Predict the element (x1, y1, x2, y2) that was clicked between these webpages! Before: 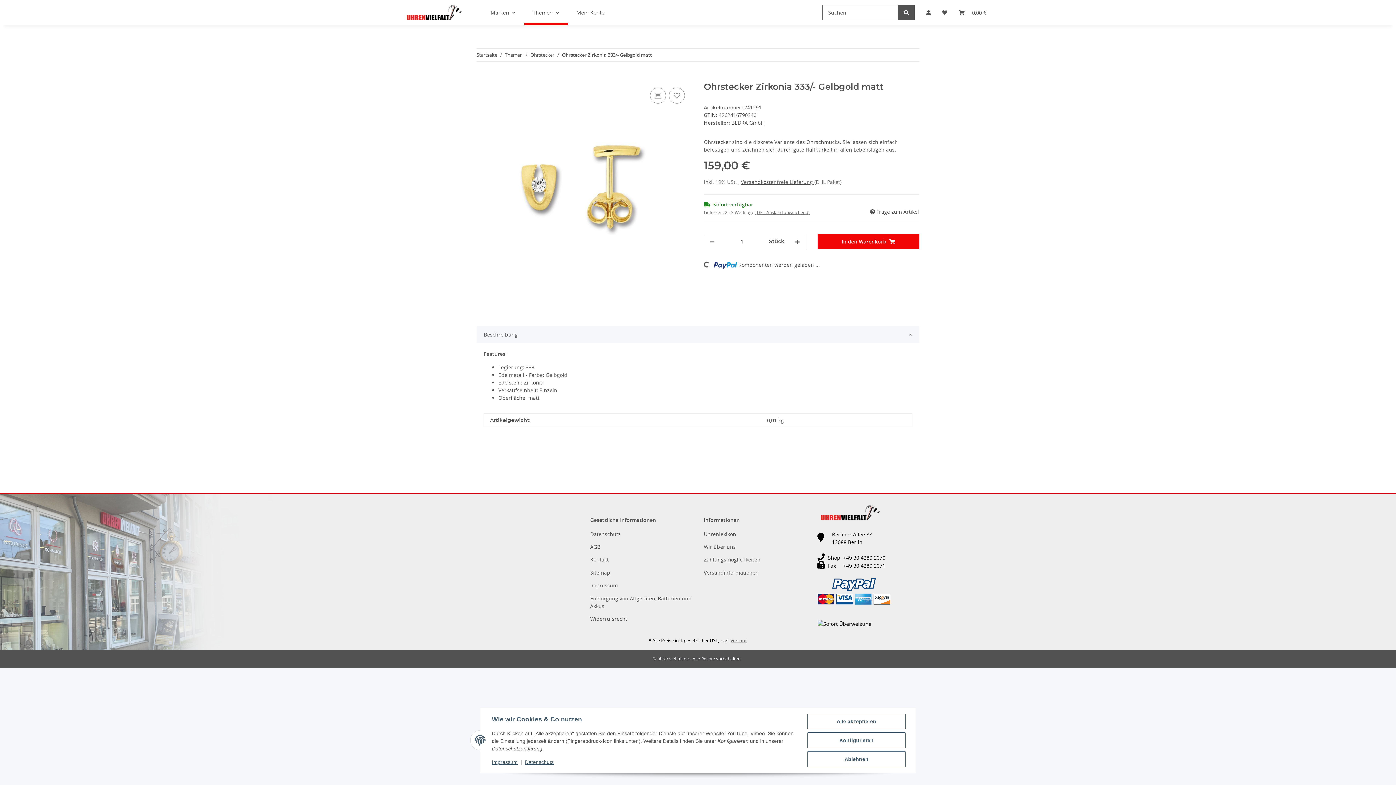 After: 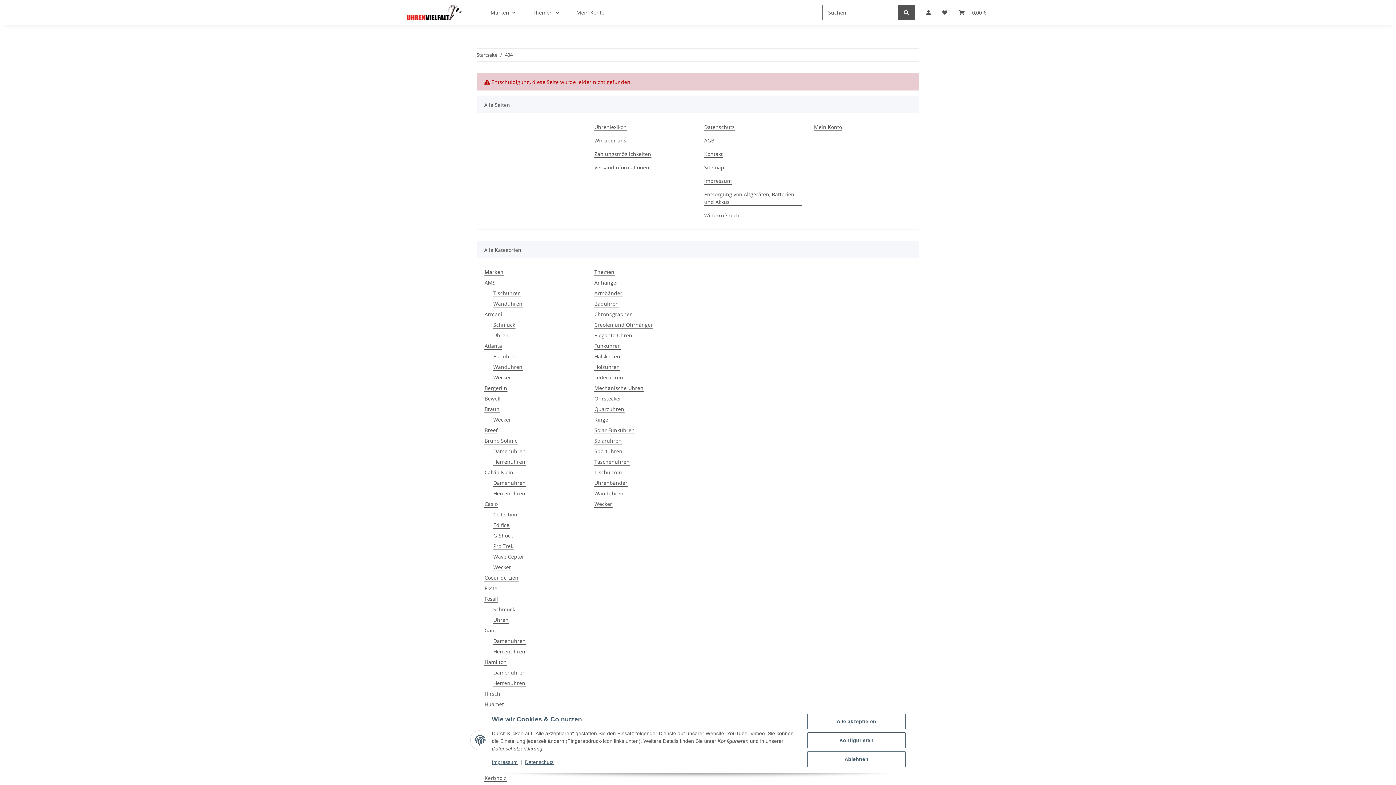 Action: bbox: (898, 4, 914, 20) label: Suchen